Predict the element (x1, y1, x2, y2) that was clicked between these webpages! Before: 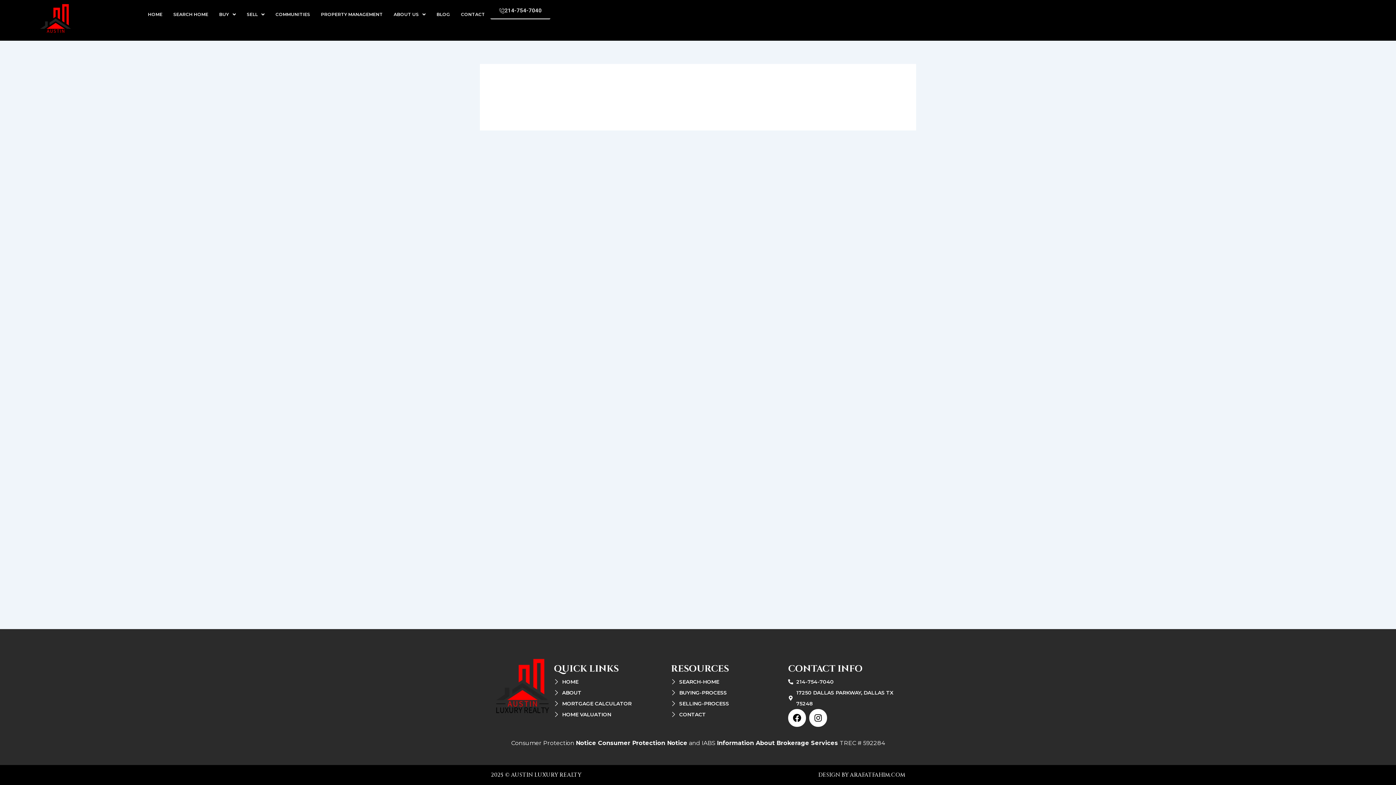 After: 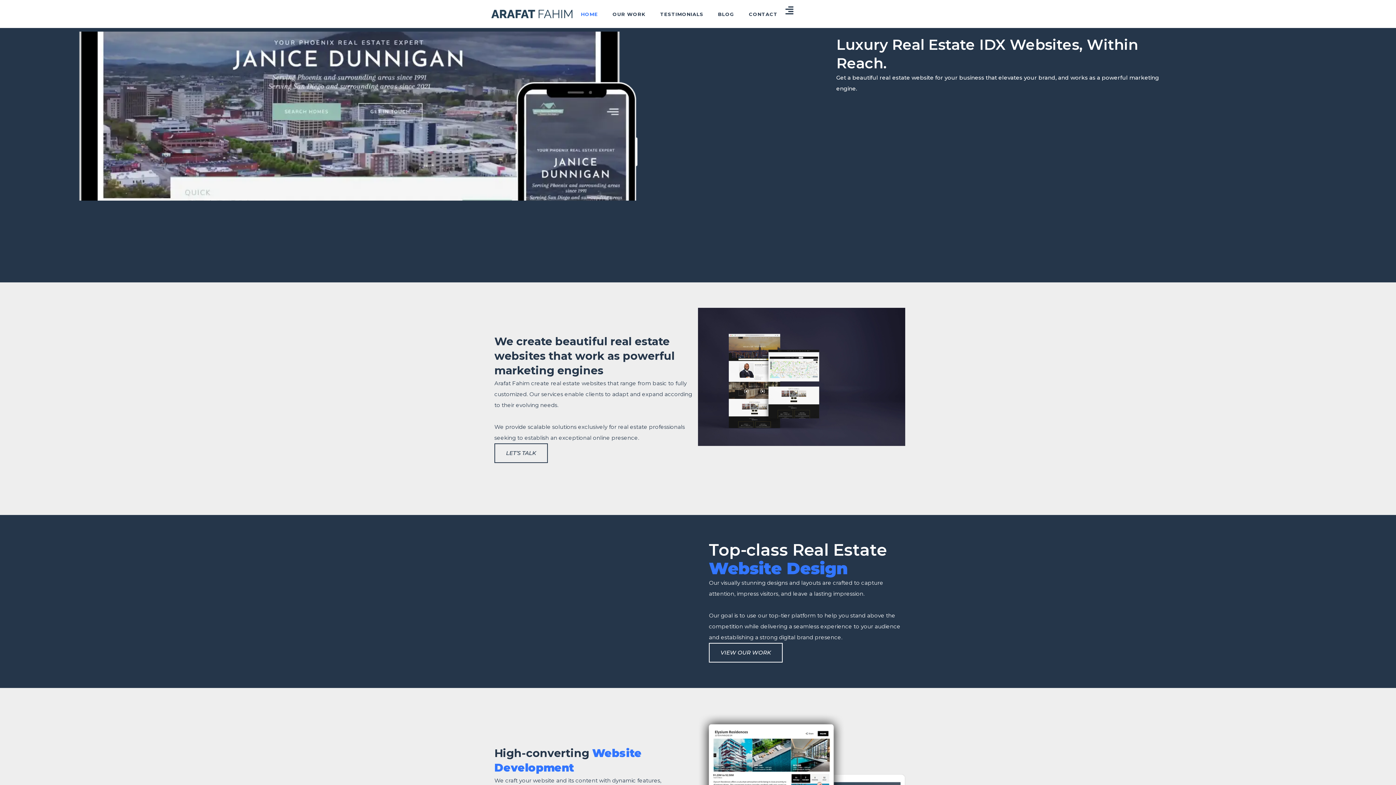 Action: bbox: (818, 771, 905, 779) label: DESIGN BY ARAFATFAHIM.COM